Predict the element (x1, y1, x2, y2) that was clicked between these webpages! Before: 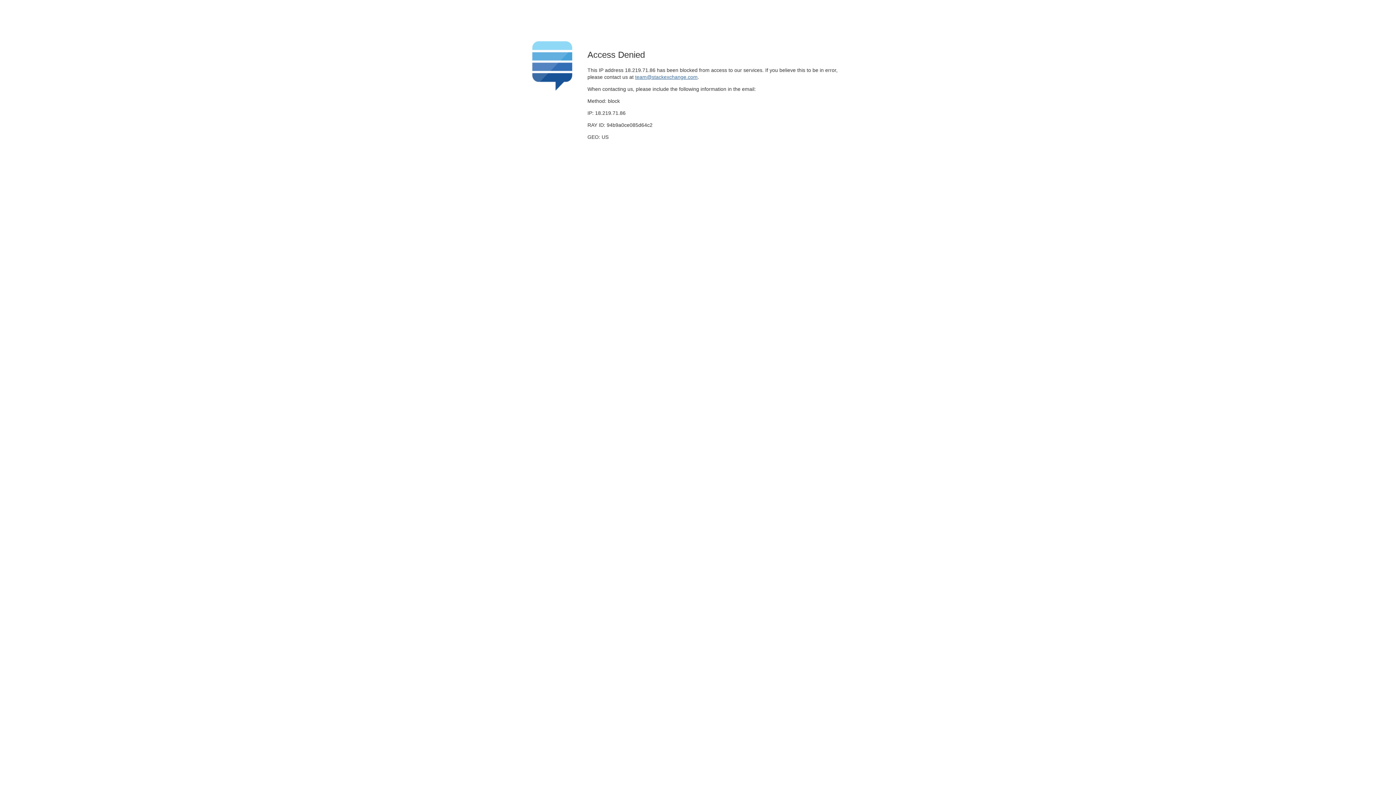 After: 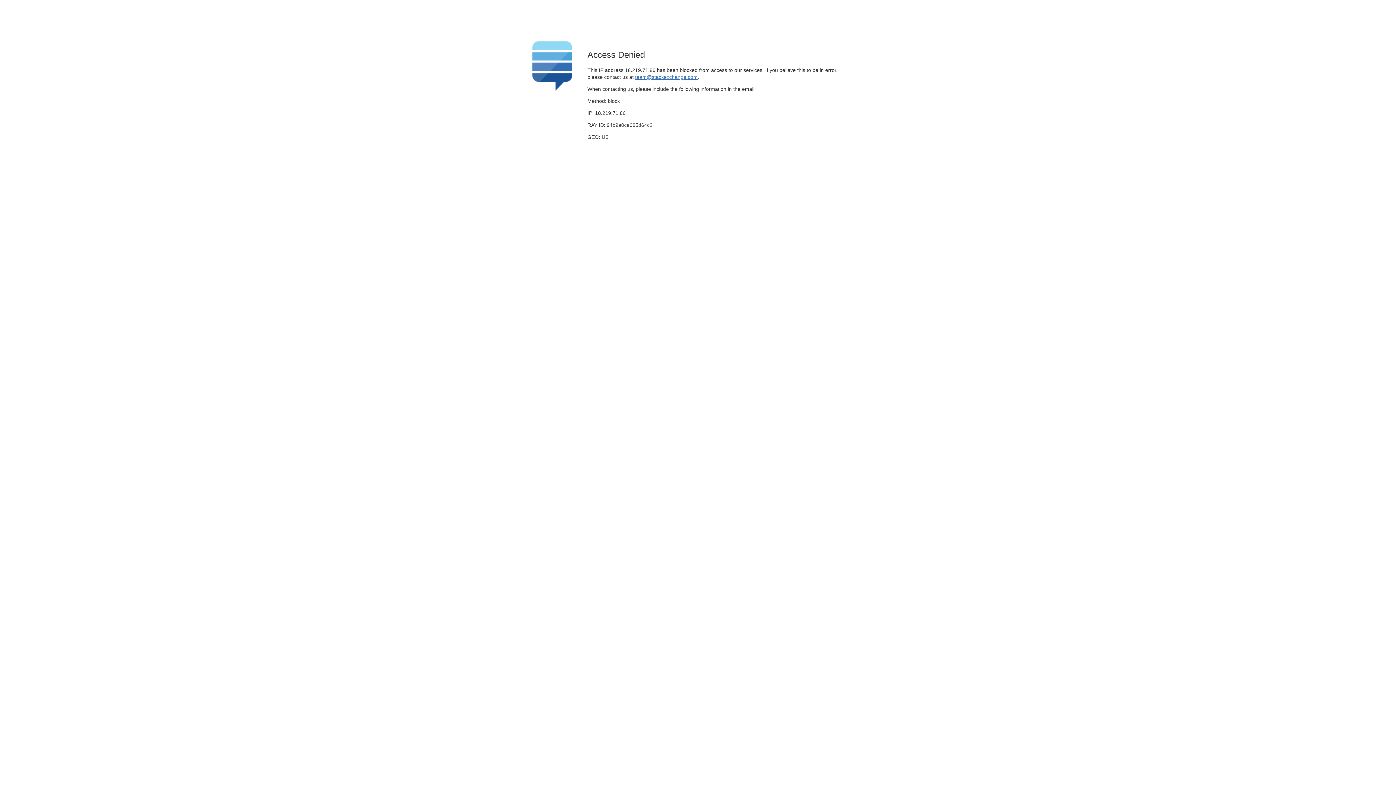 Action: bbox: (635, 74, 697, 79) label: team@stackexchange.com